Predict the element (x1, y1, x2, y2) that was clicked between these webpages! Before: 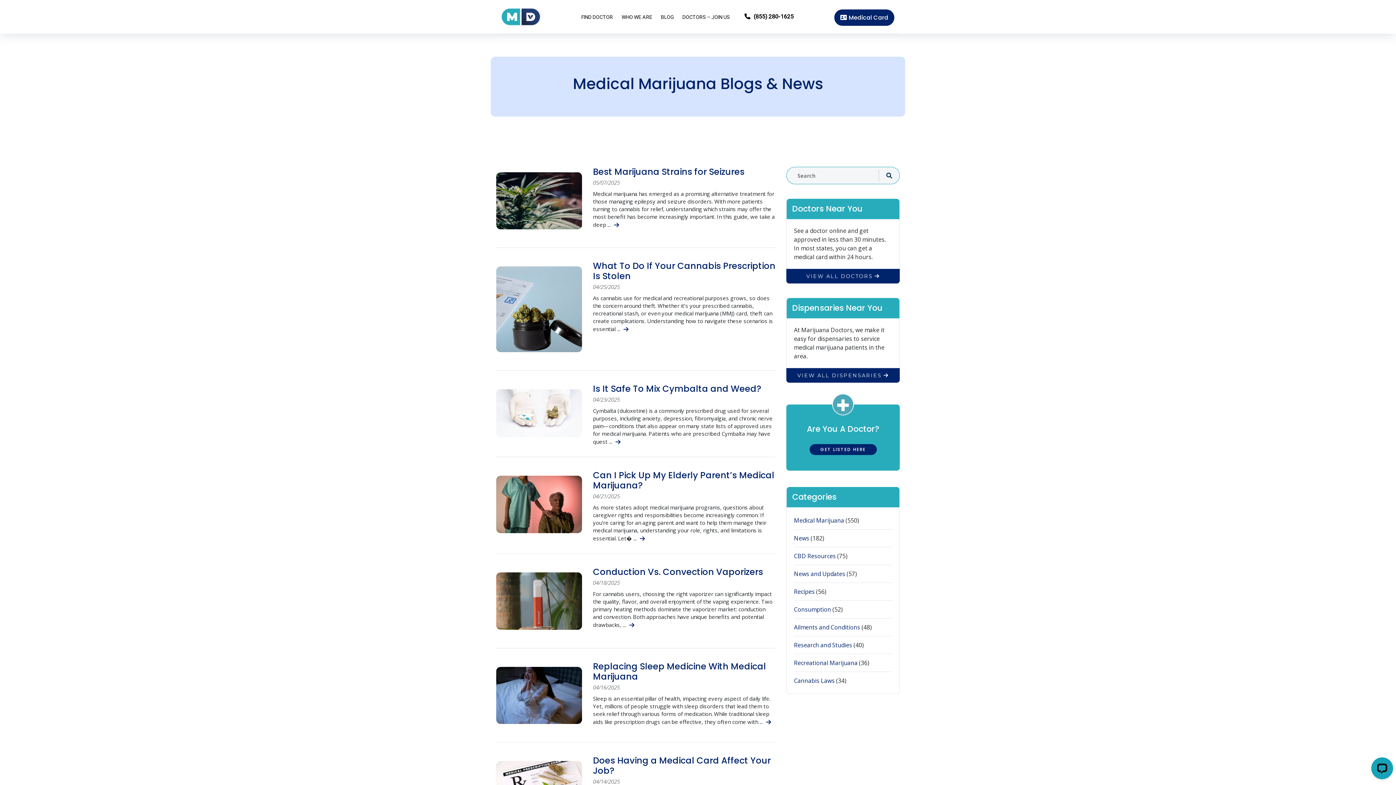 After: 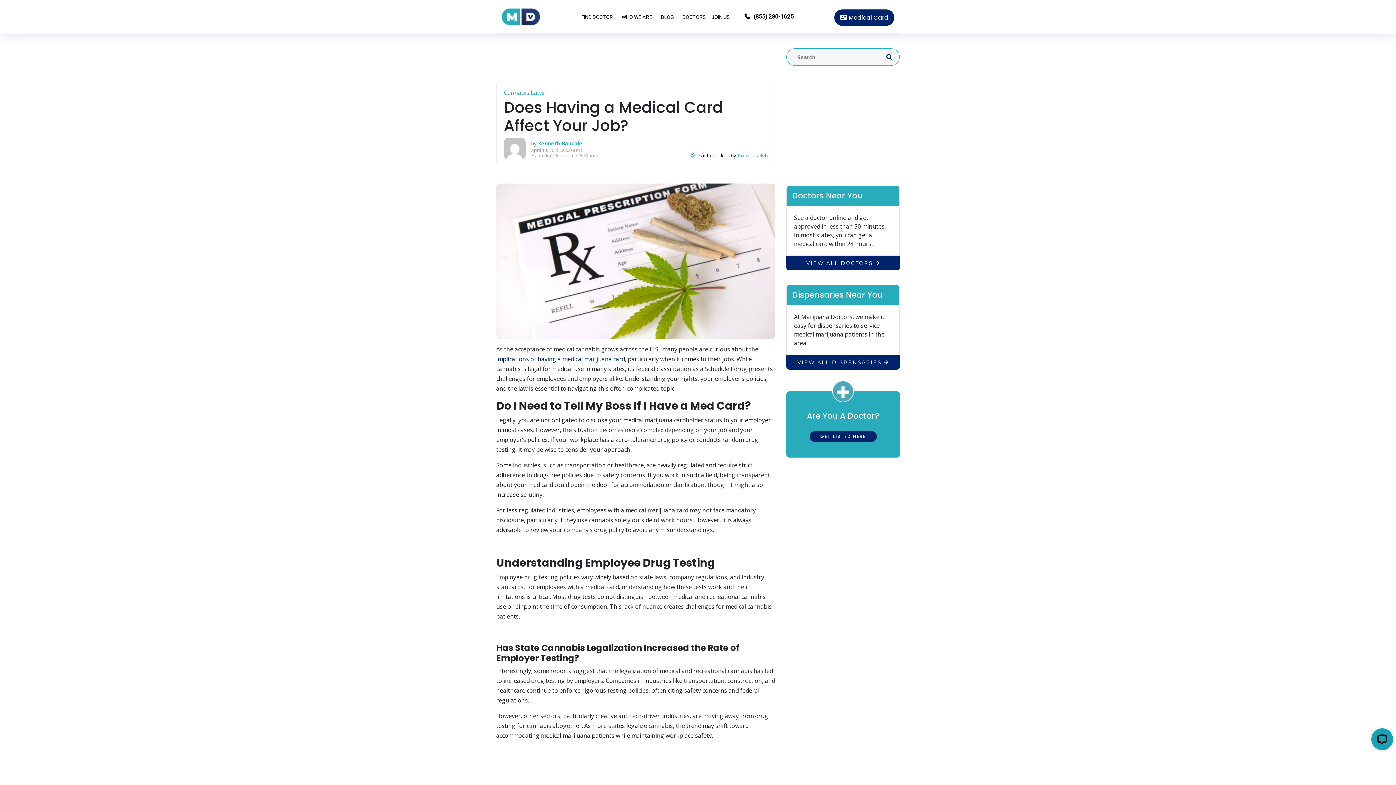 Action: bbox: (593, 754, 770, 777) label: Does Having a Medical Card Affect Your Job?